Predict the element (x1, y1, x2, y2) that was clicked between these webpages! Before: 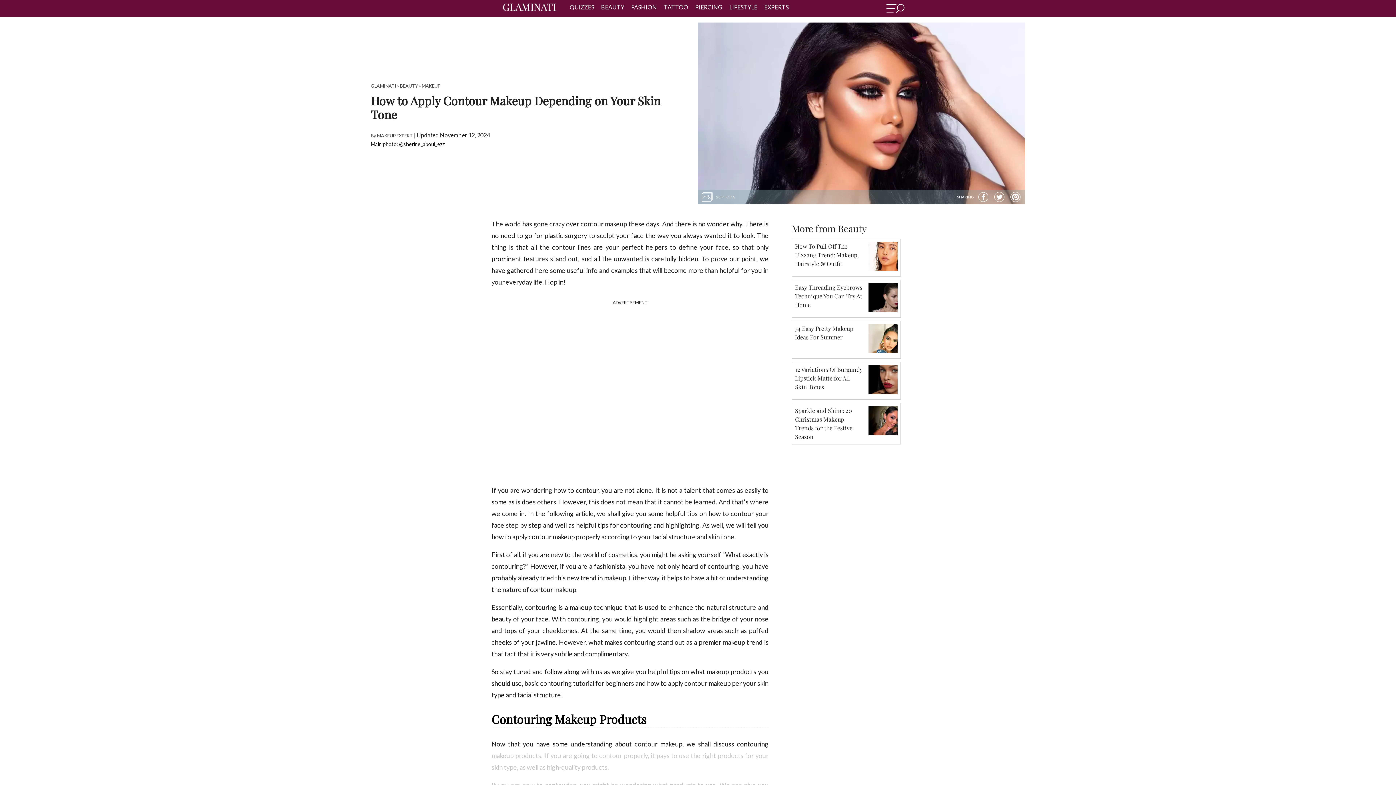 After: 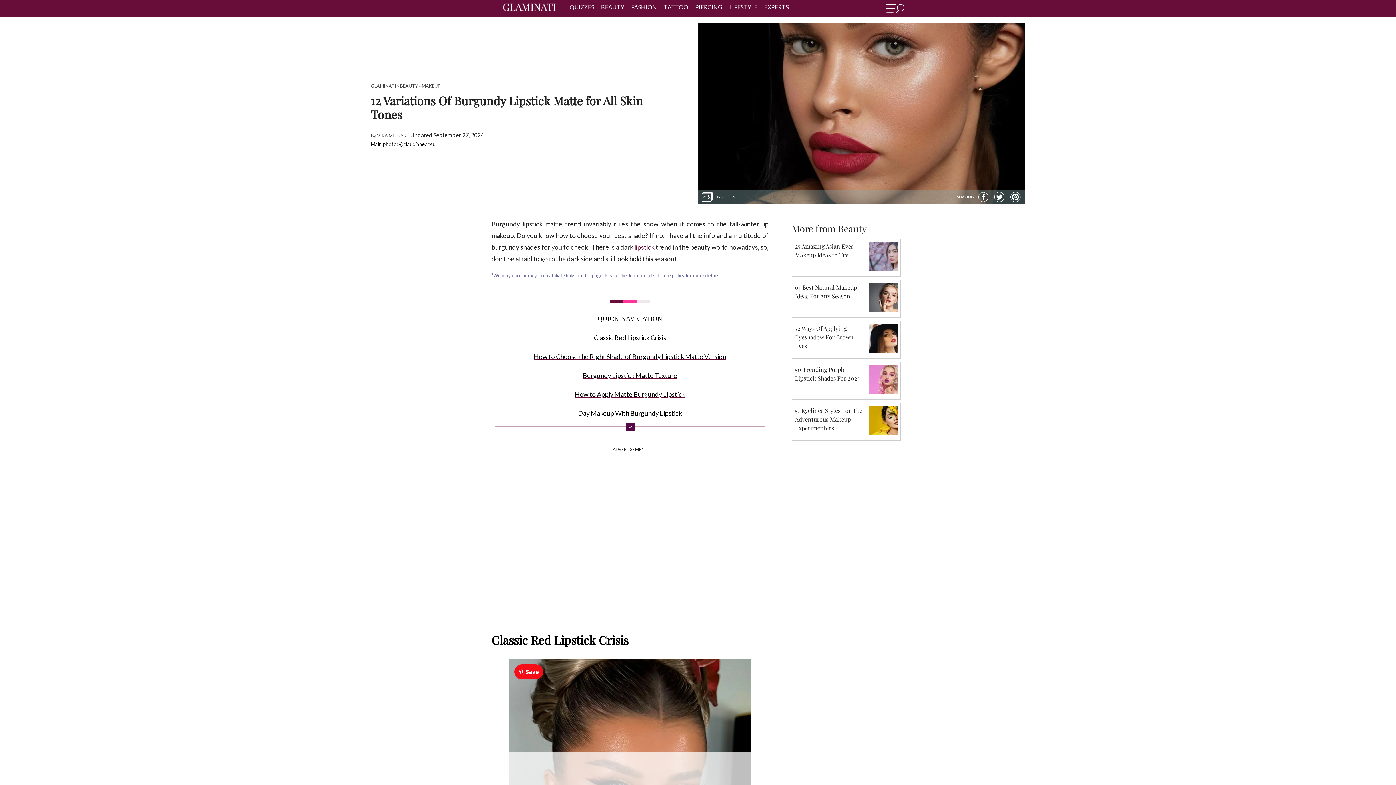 Action: label: 12 Variations Of Burgundy Lipstick Matte for All Skin Tones bbox: (795, 365, 862, 390)